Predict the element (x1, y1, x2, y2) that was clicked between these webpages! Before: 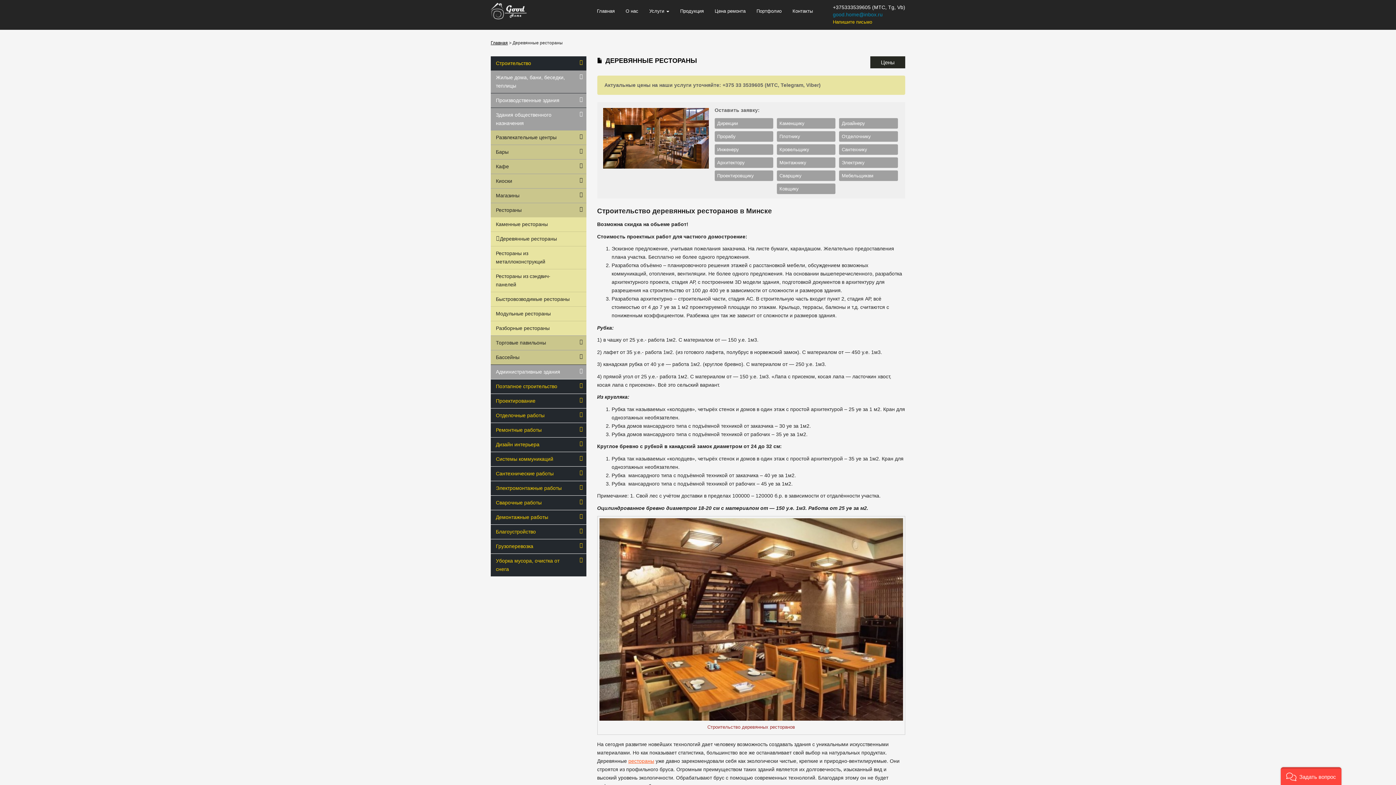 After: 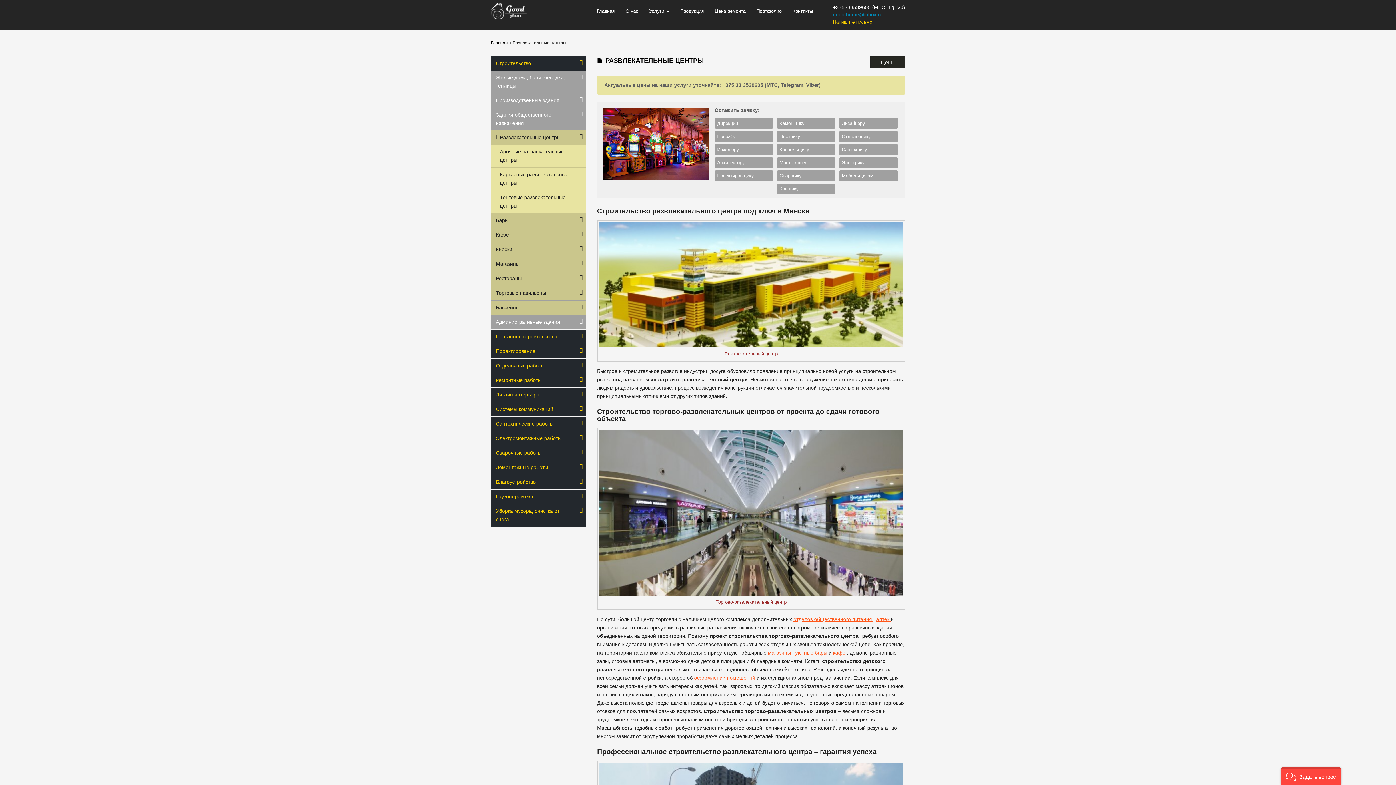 Action: label: Развлекательные центры bbox: (490, 130, 561, 144)